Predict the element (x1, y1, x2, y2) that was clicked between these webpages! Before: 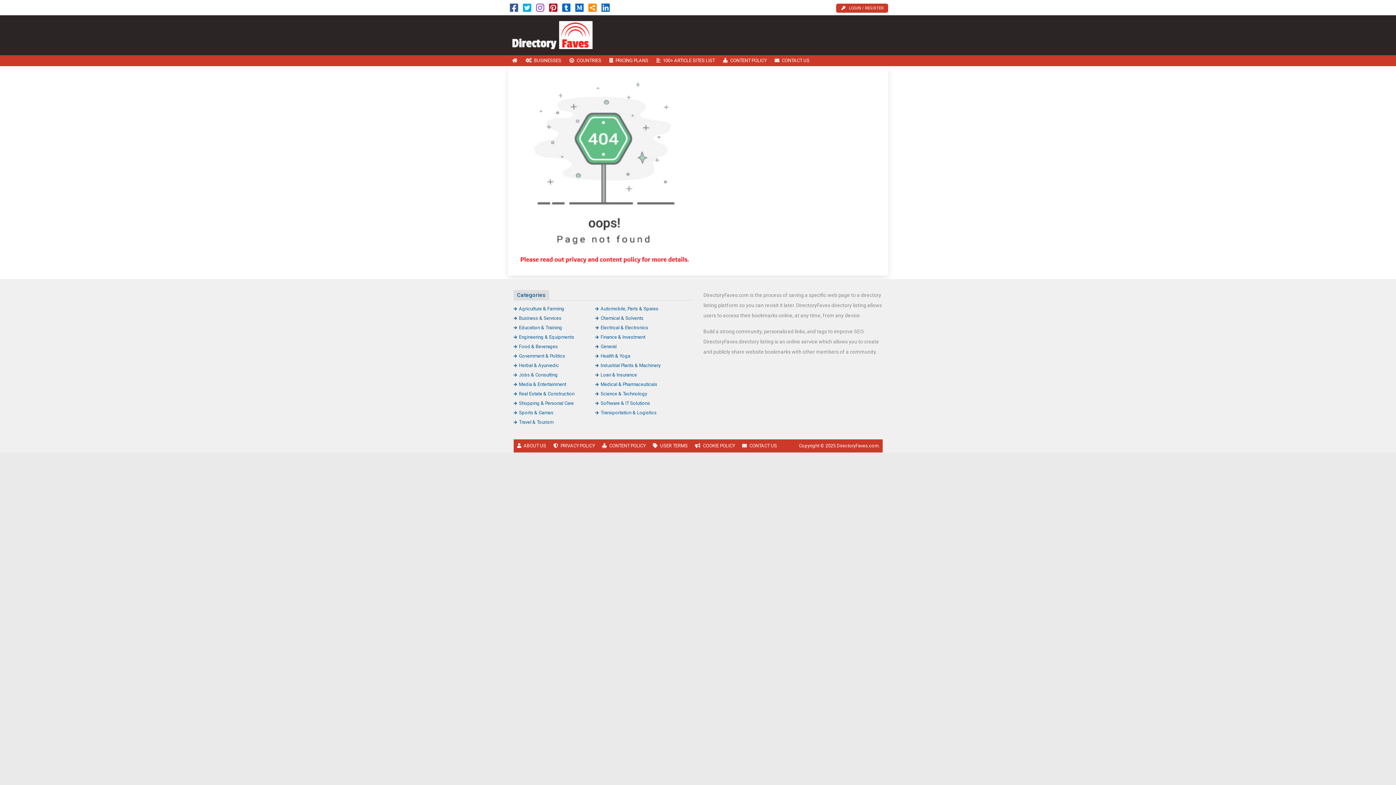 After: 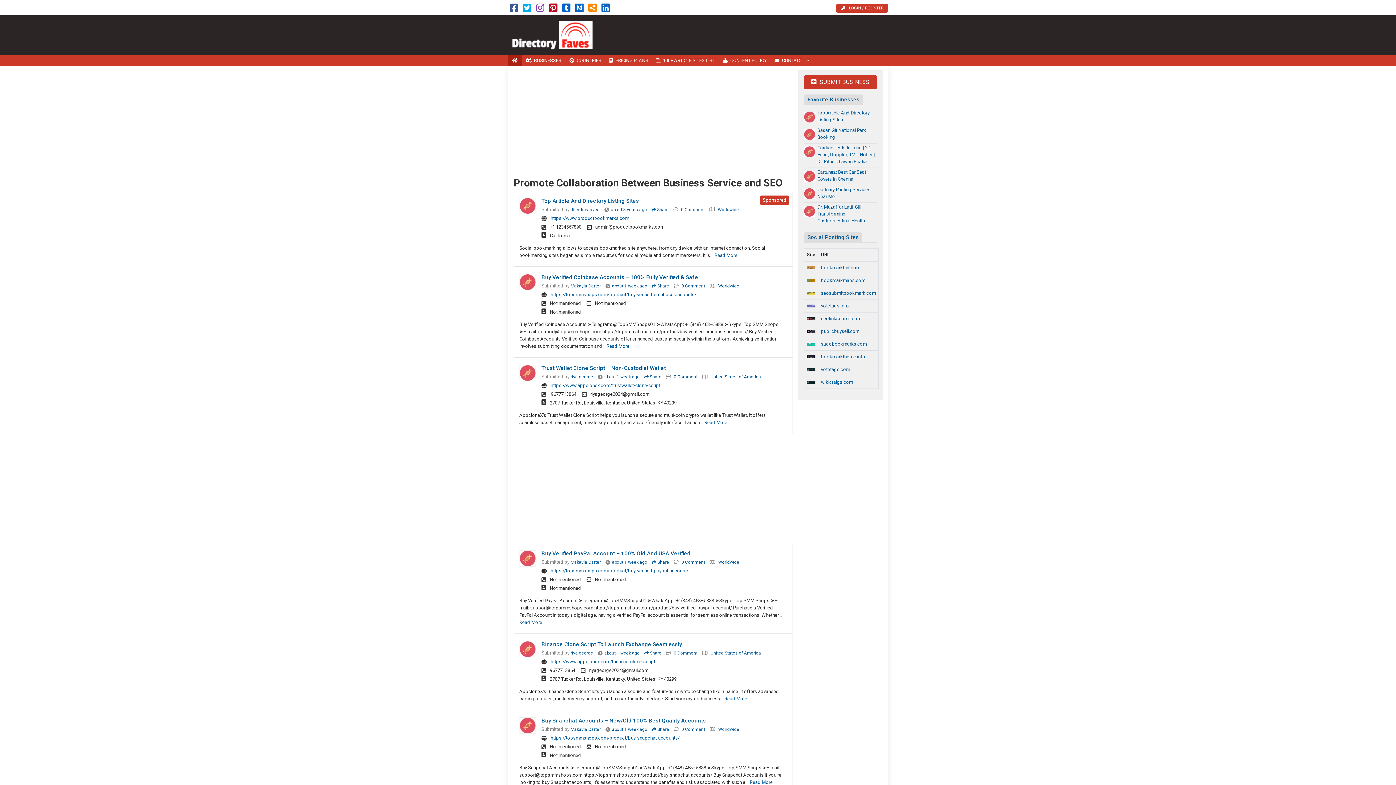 Action: bbox: (508, 32, 606, 37)